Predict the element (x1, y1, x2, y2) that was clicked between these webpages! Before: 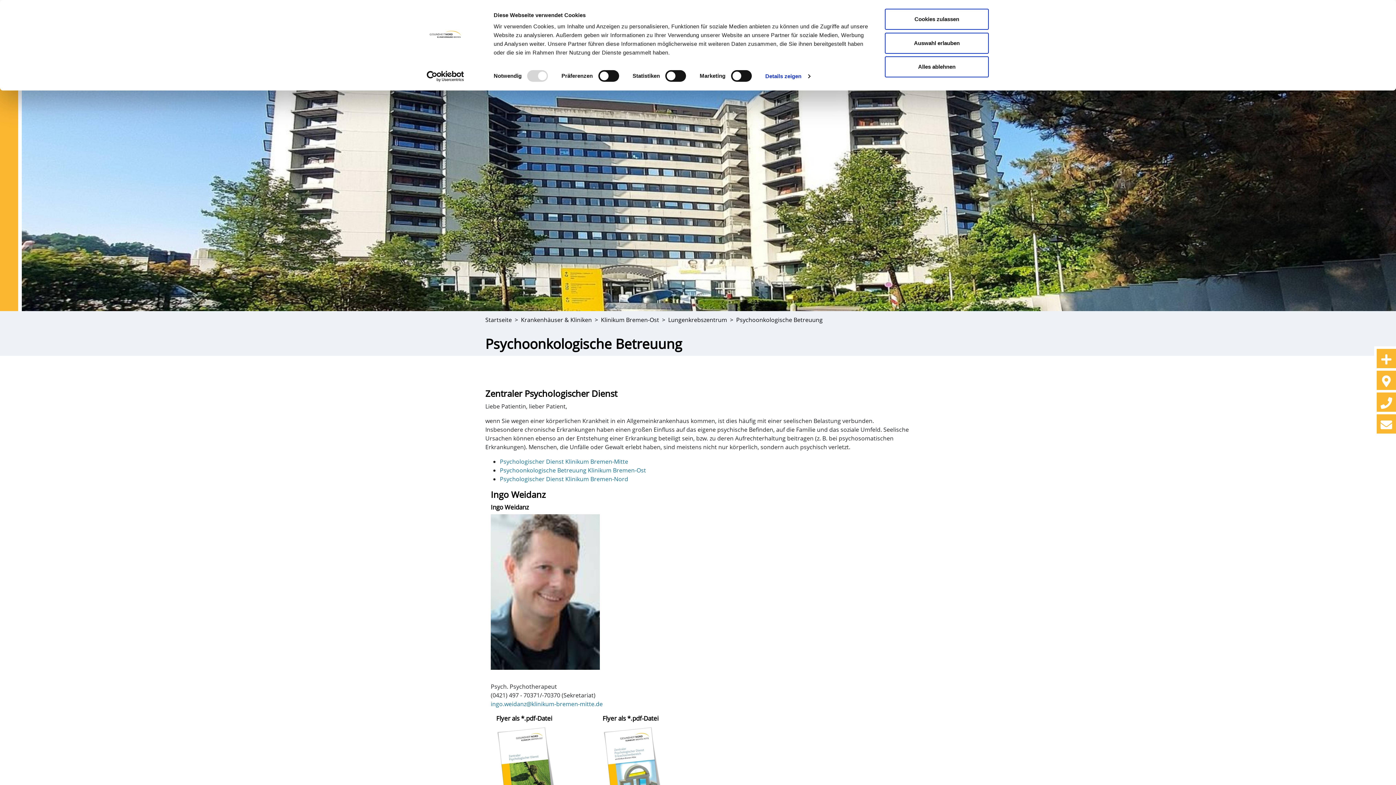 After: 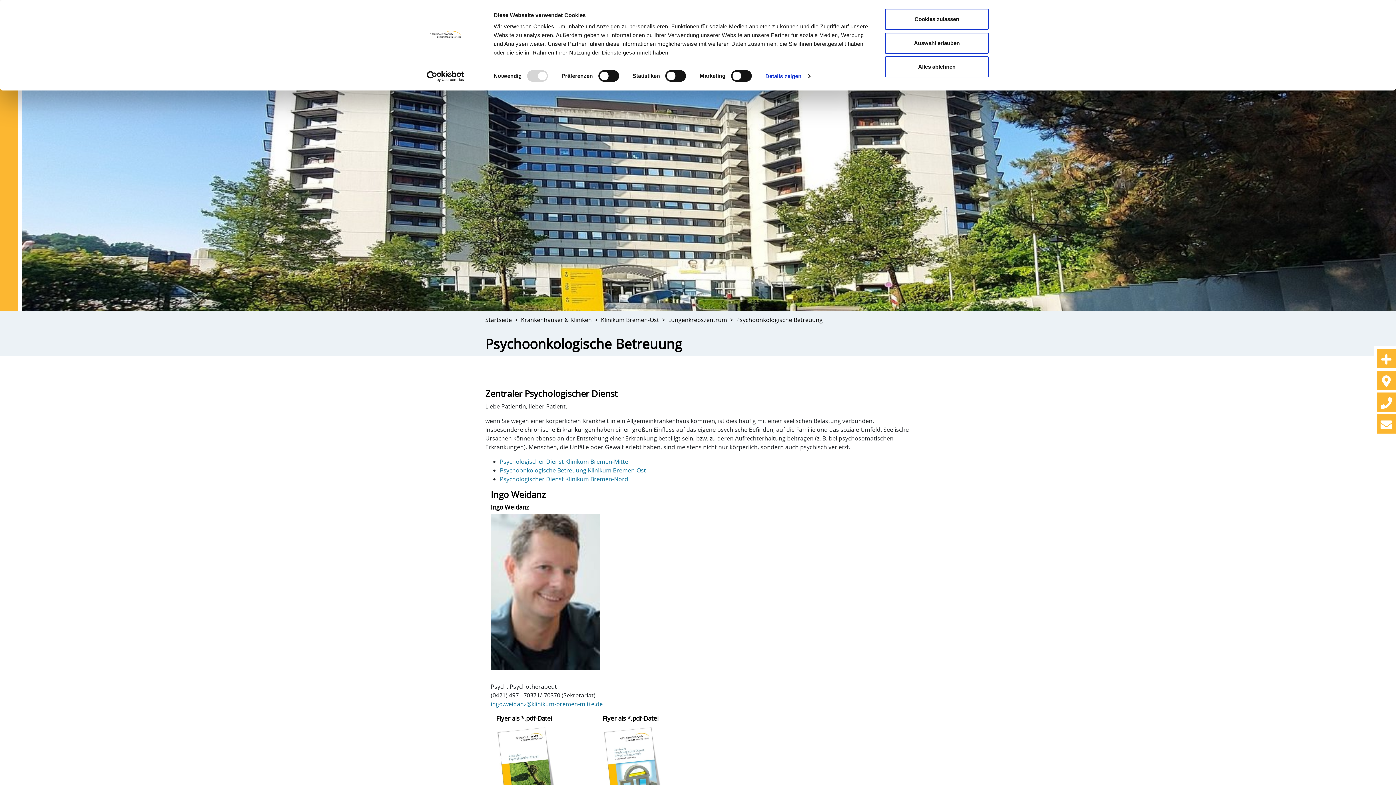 Action: label: Usercentrics Cookiebot - opens in a new window bbox: (413, 70, 477, 81)